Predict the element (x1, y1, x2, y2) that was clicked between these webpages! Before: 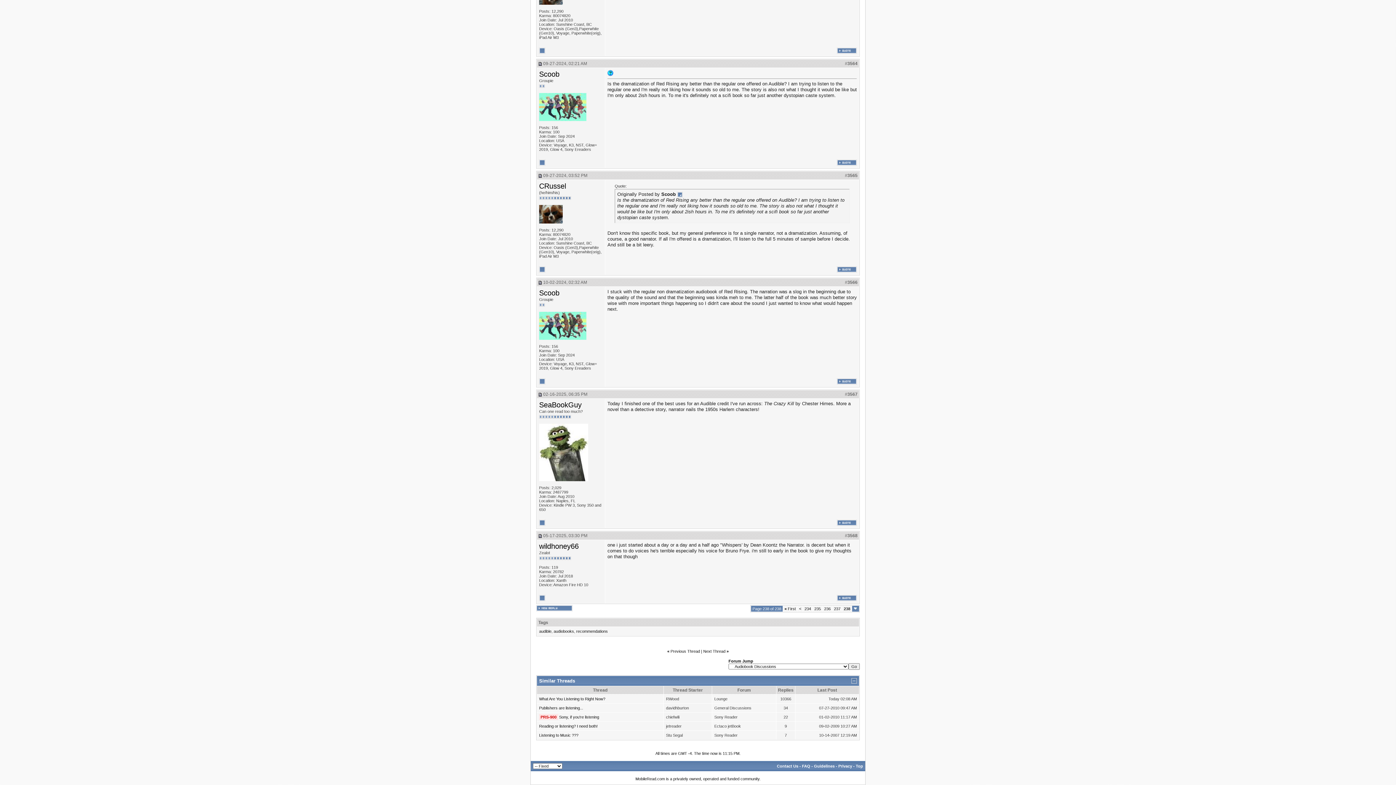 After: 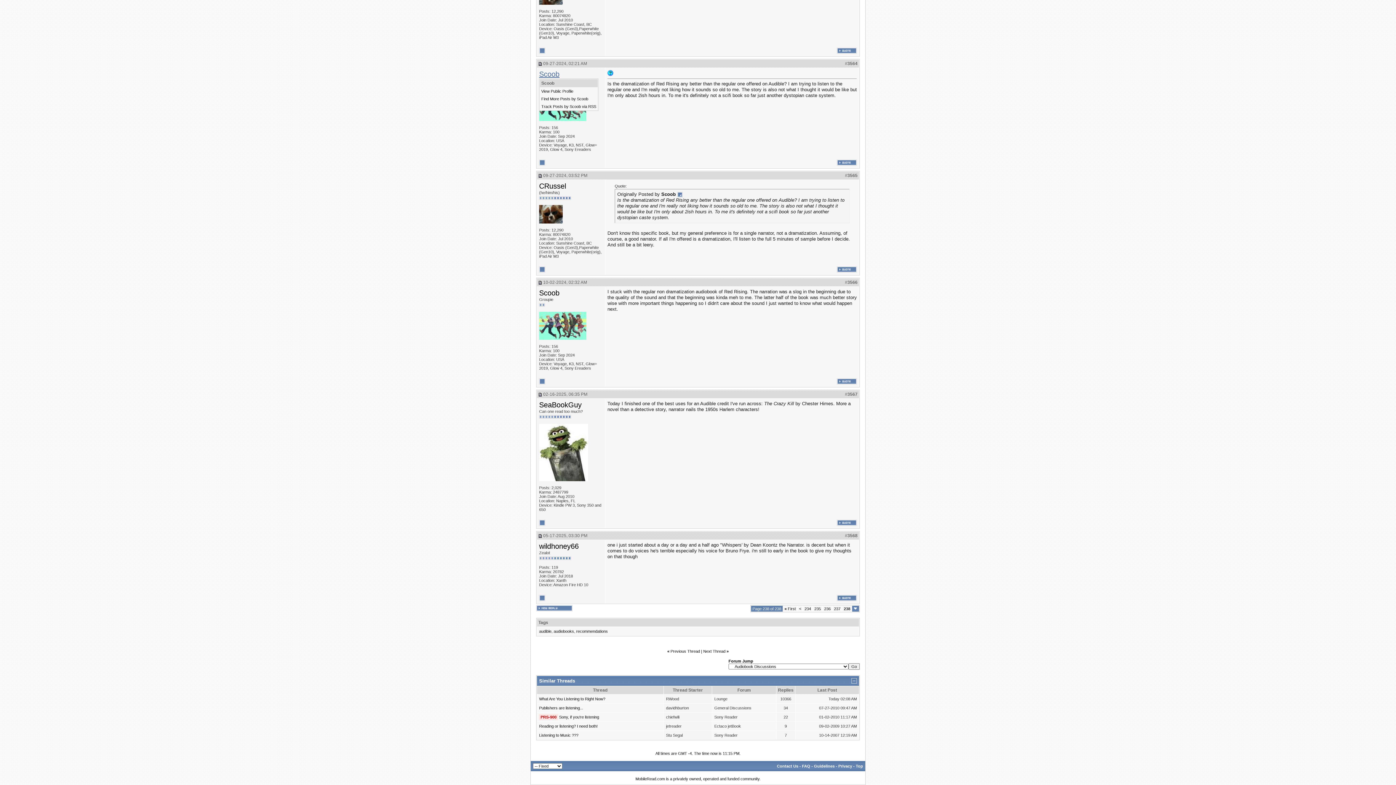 Action: bbox: (539, 70, 559, 78) label: Scoob